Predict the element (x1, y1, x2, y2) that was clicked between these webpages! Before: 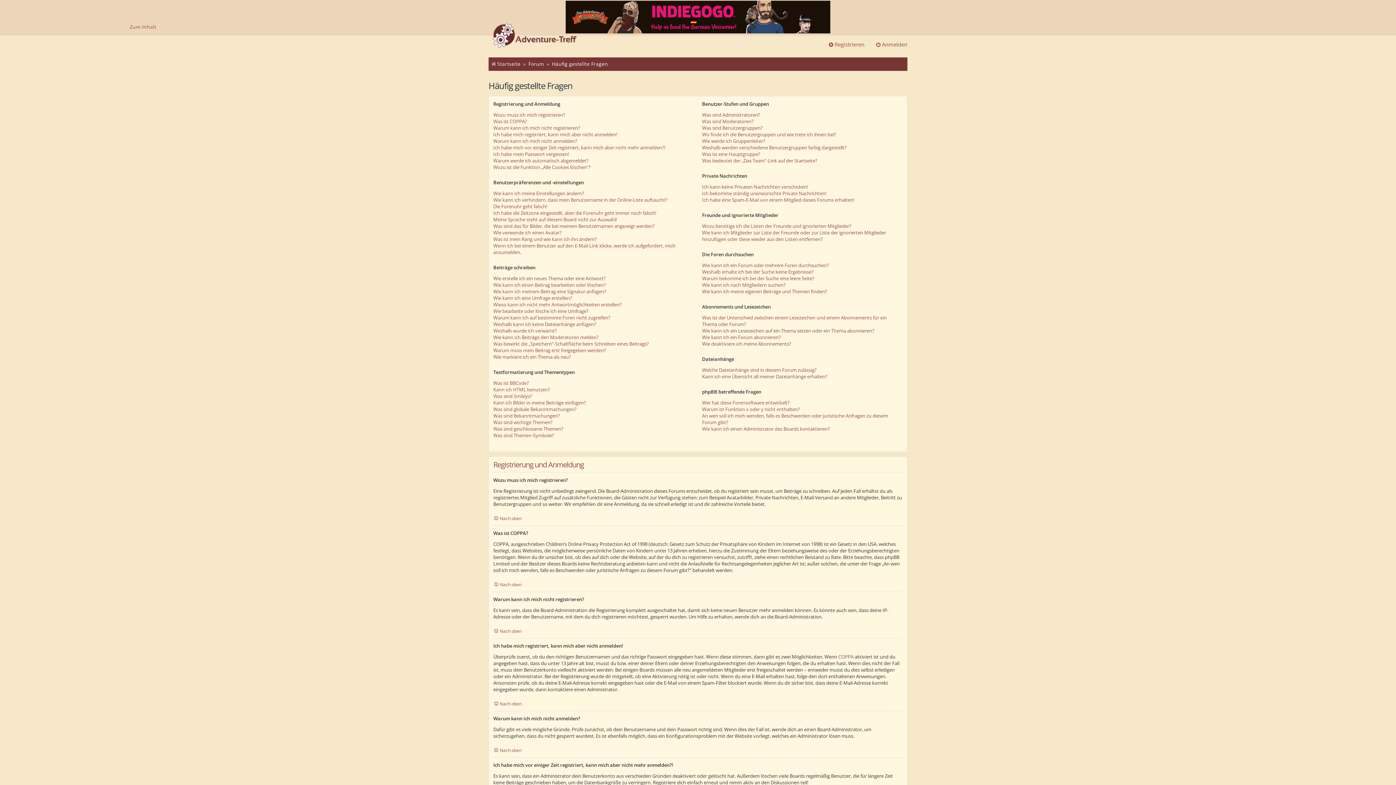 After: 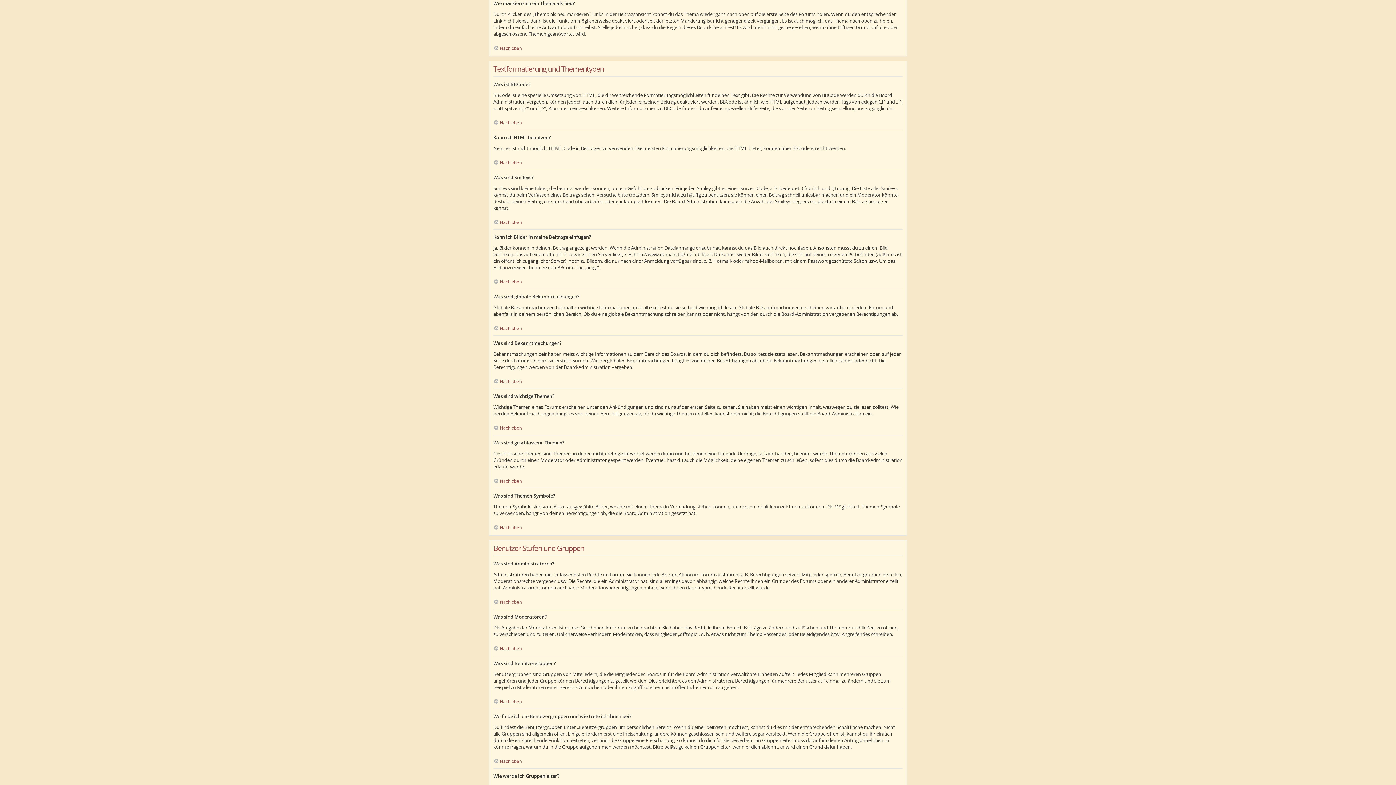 Action: label: Wie markiere ich ein Thema als neu? bbox: (493, 353, 571, 360)